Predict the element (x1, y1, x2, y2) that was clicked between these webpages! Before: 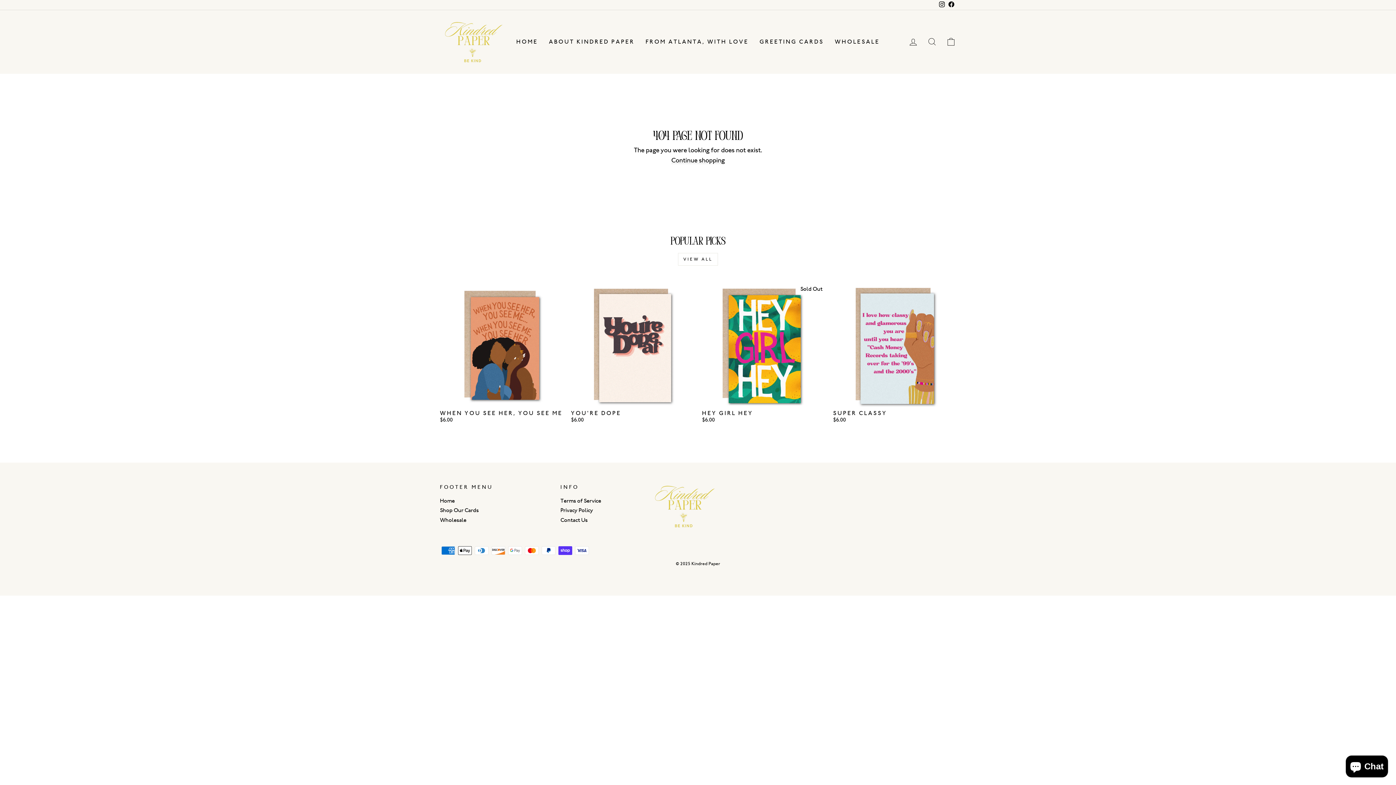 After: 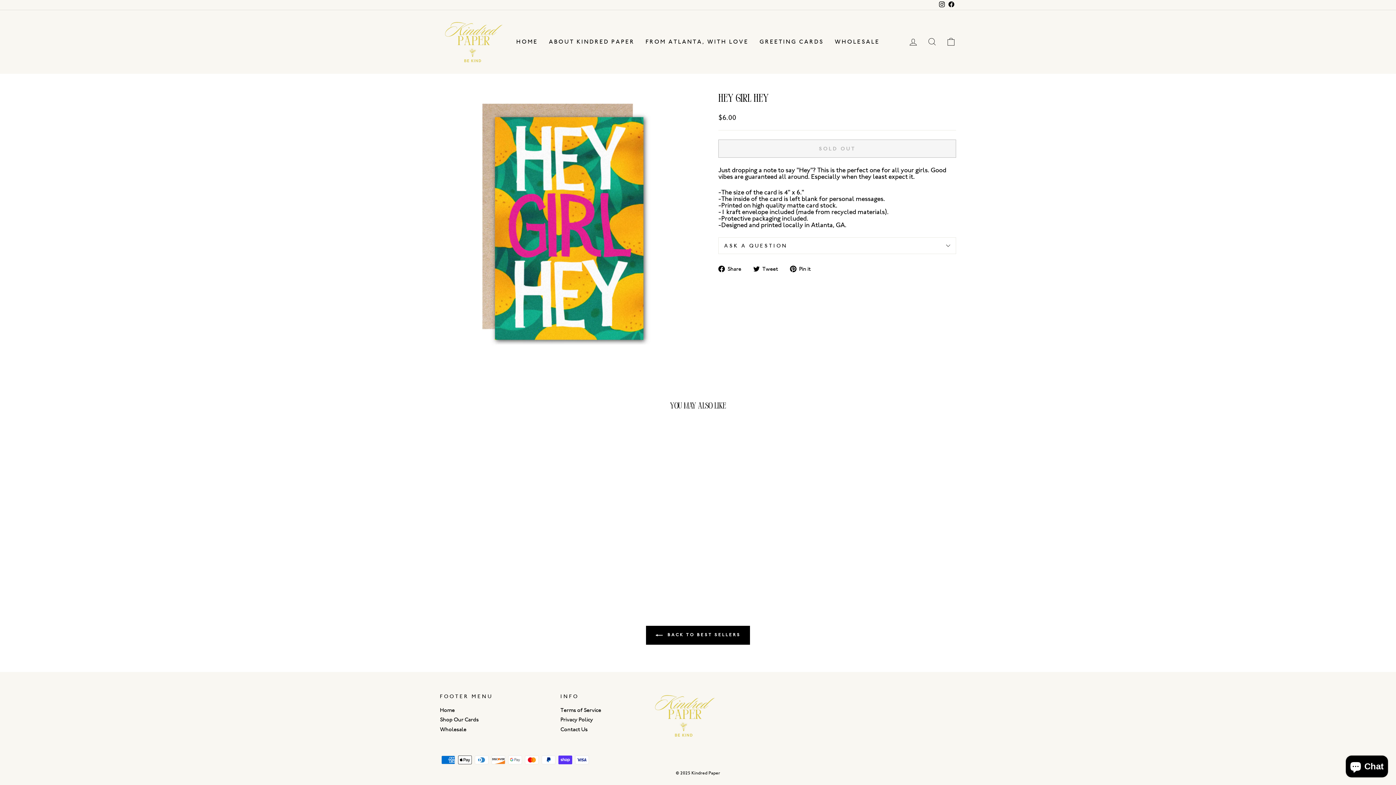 Action: bbox: (702, 284, 825, 424) label: Quick view
HEY GIRL HEY
$6.00